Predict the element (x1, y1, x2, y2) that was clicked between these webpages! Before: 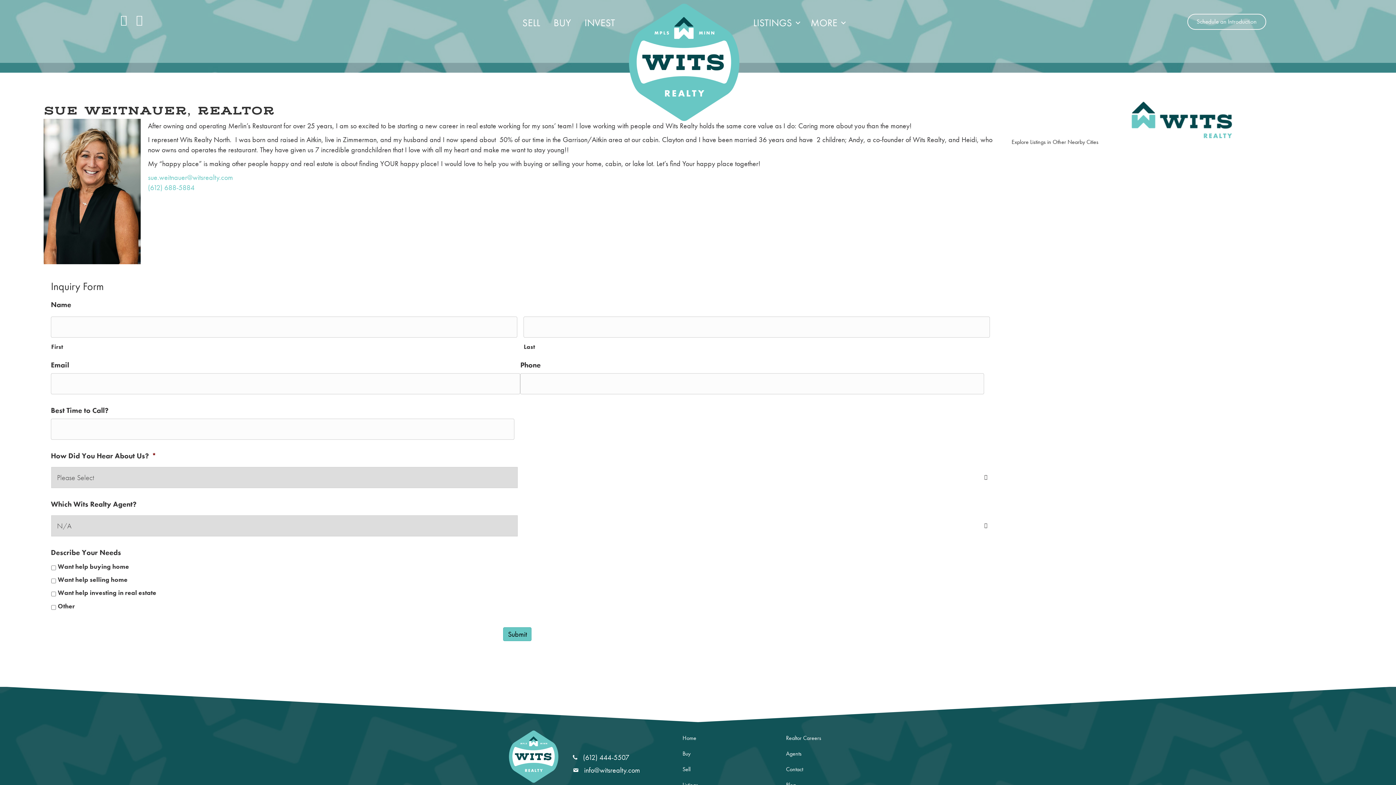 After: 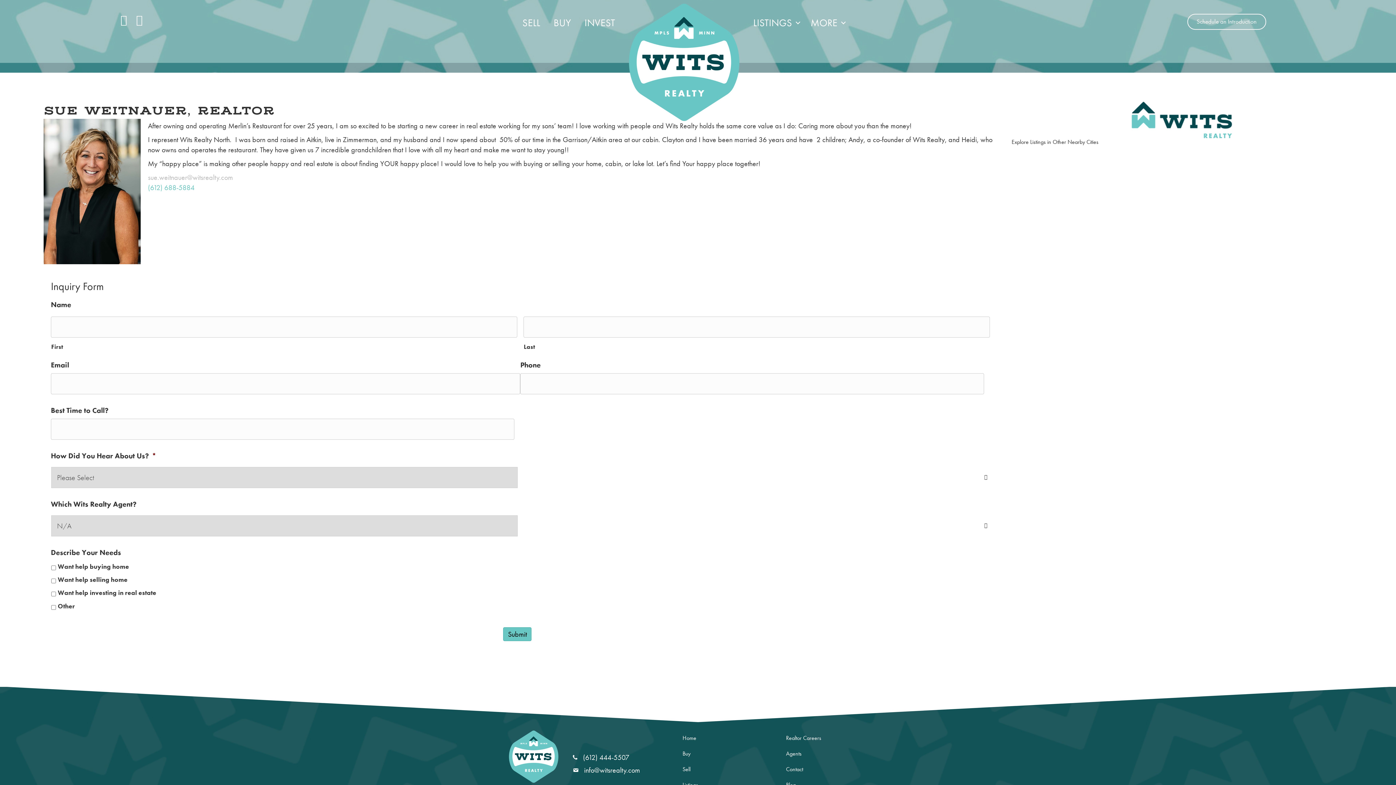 Action: label: sue.weitnauer@witsrealty.com bbox: (148, 172, 233, 182)